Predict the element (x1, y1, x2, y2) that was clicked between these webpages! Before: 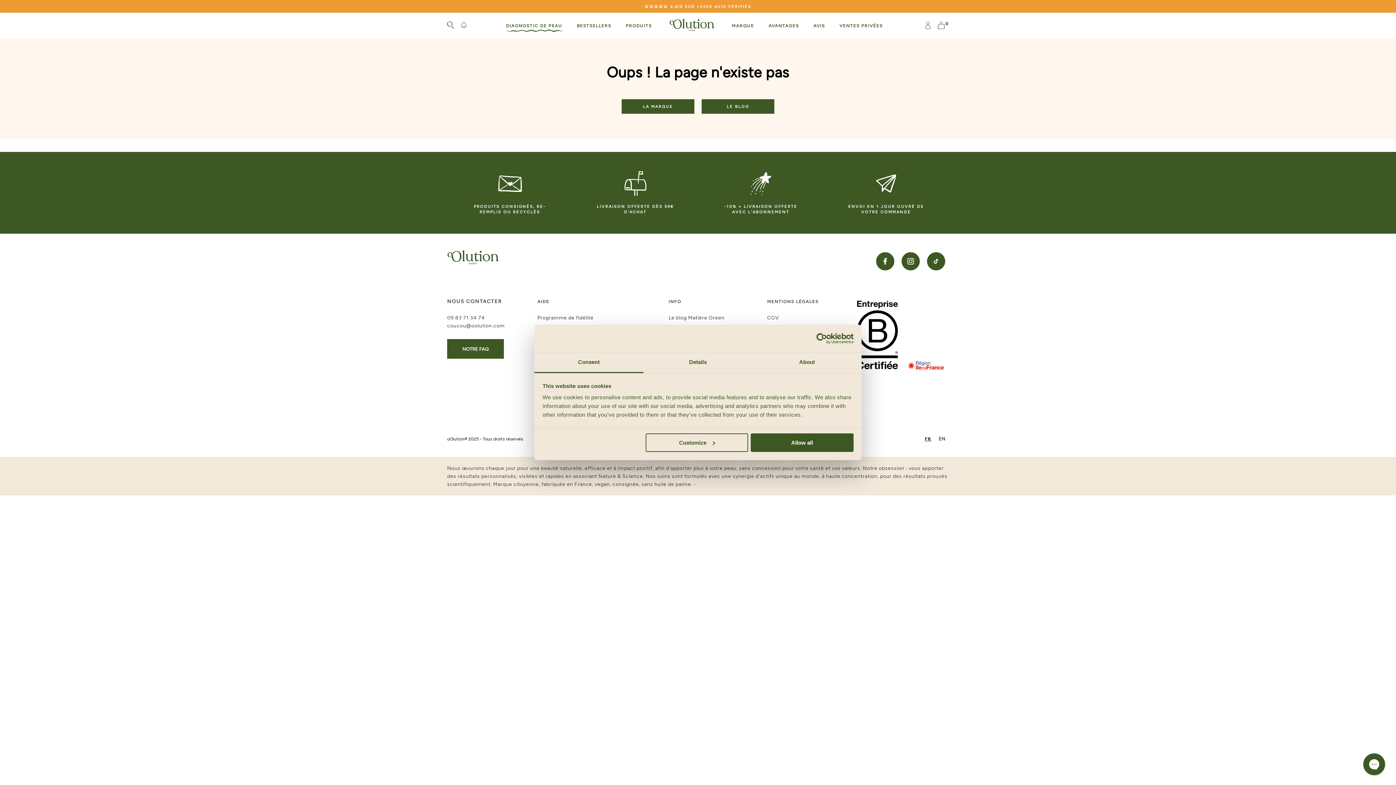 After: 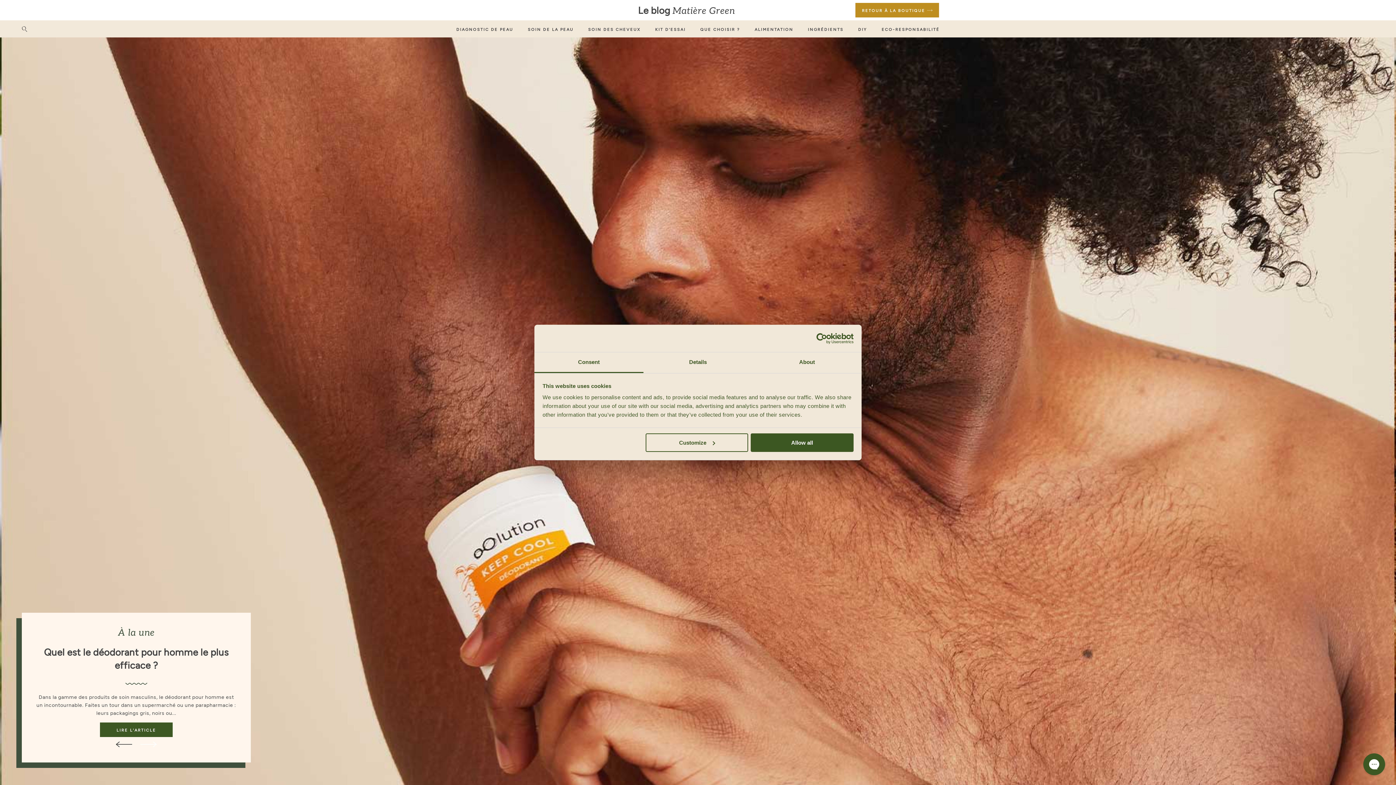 Action: bbox: (668, 314, 724, 320) label: Le blog Matière Green